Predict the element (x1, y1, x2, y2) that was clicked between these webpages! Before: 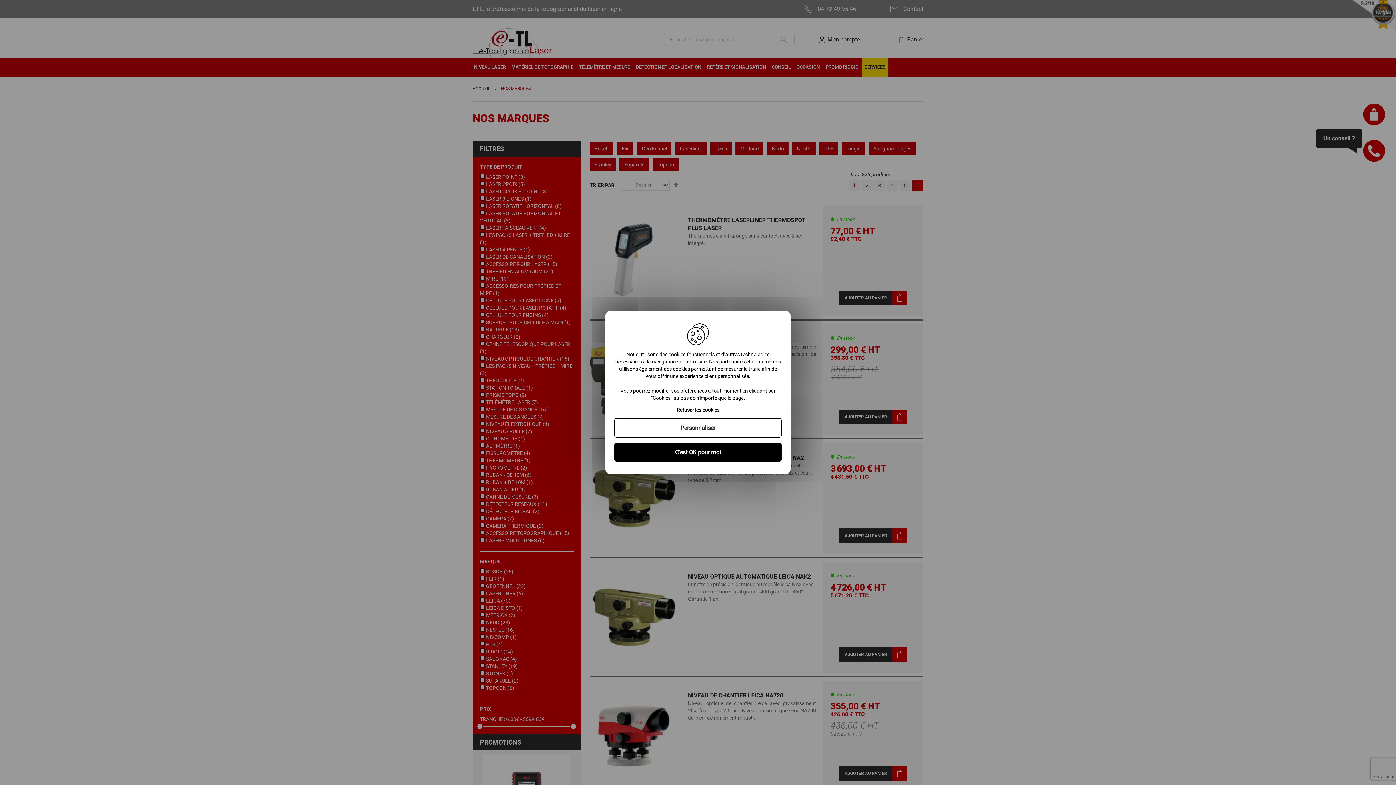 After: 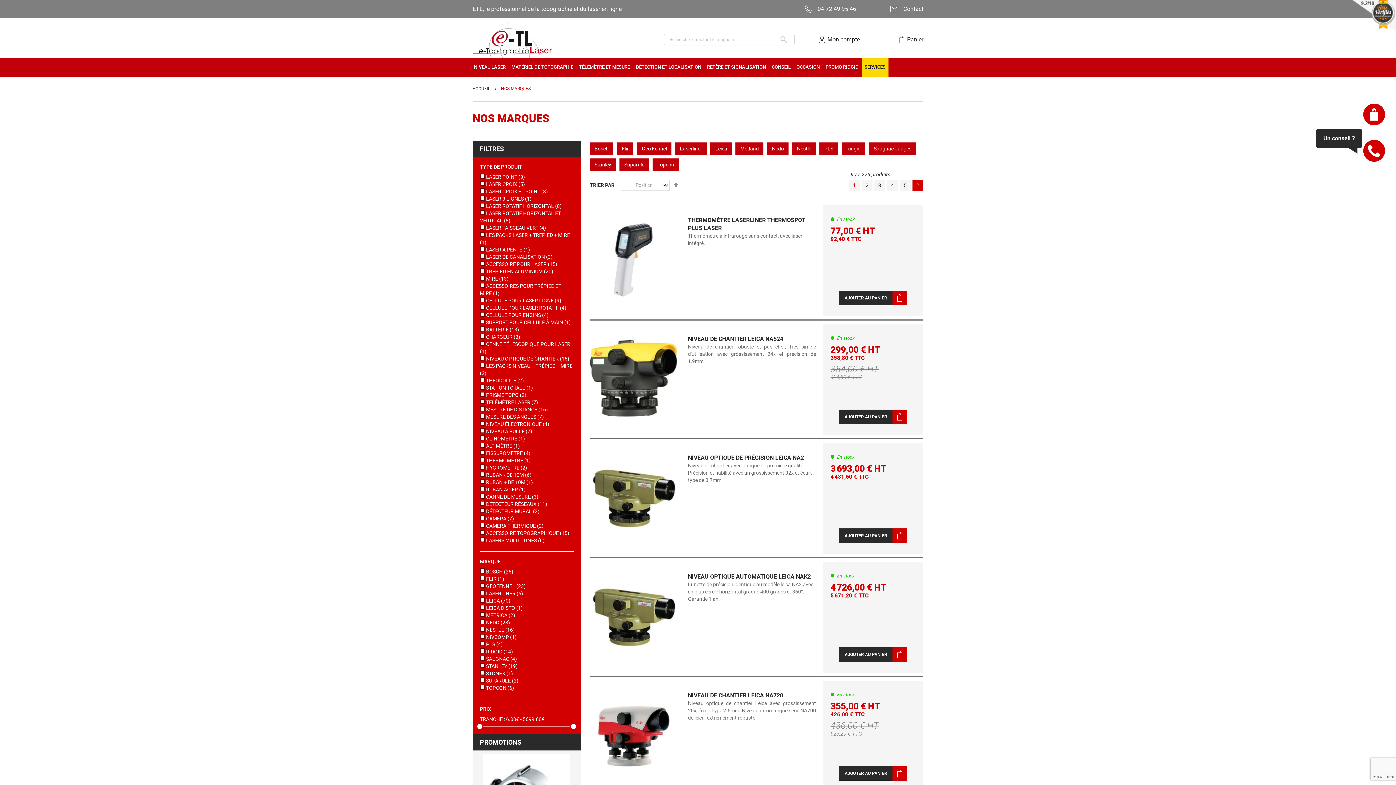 Action: bbox: (614, 443, 781, 461) label: C'est OK pour moi